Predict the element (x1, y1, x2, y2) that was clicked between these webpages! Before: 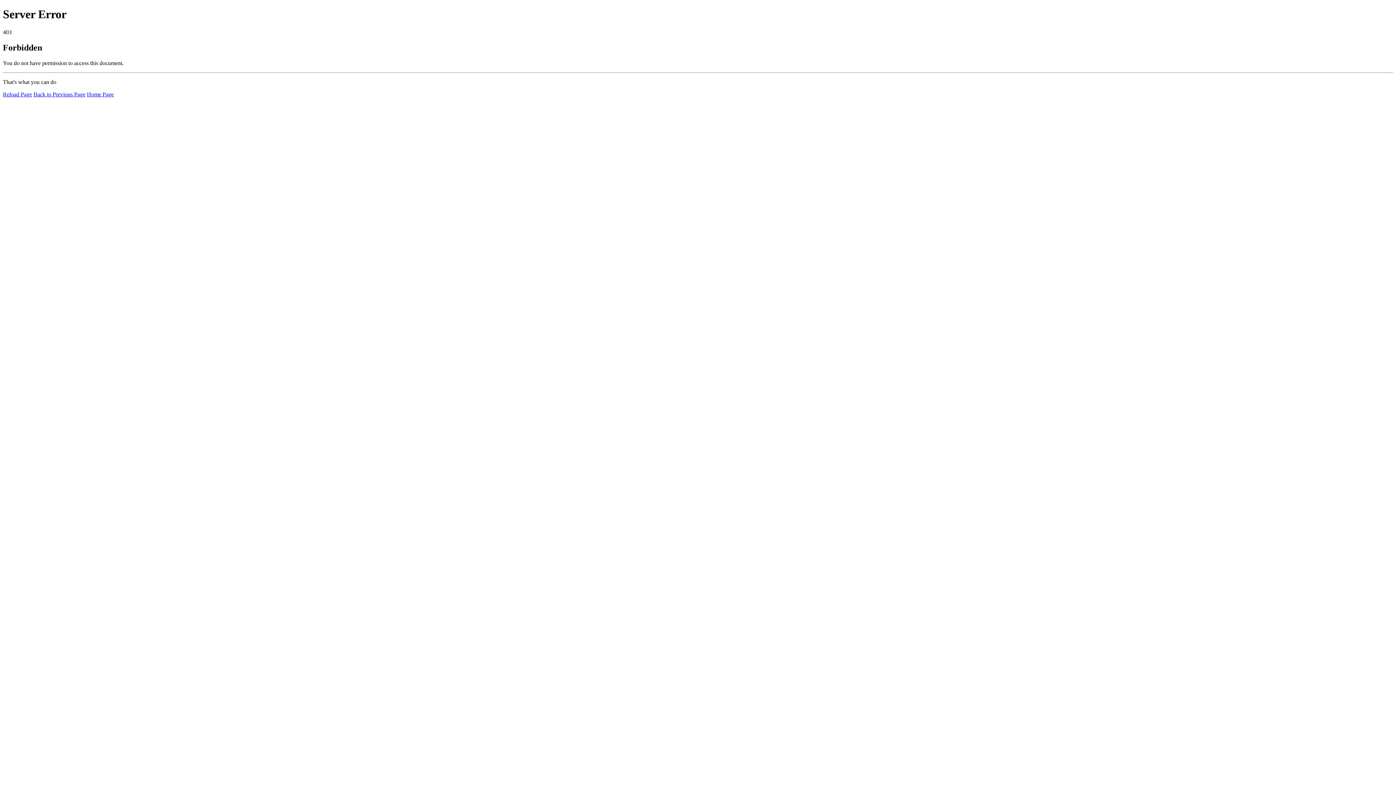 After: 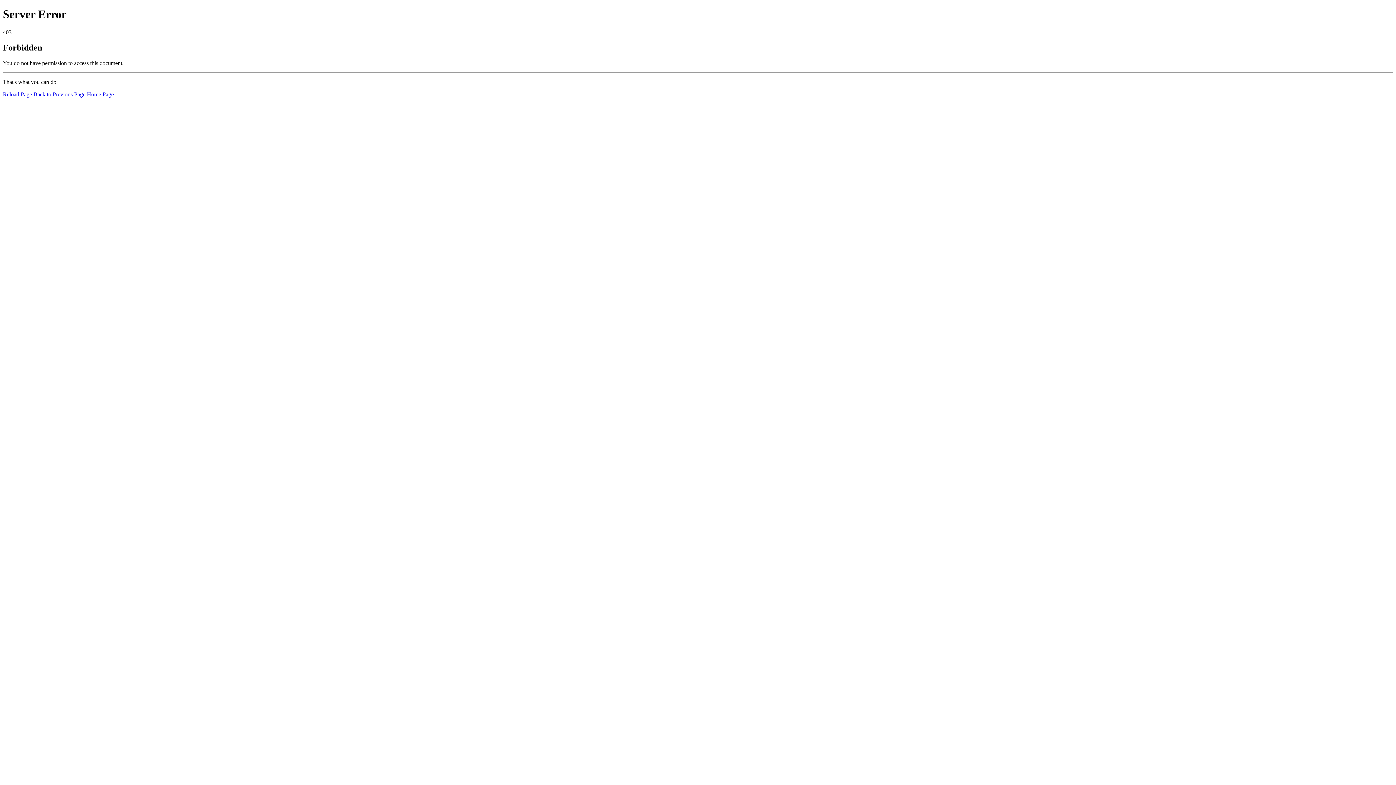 Action: bbox: (2, 91, 32, 97) label: Reload Page